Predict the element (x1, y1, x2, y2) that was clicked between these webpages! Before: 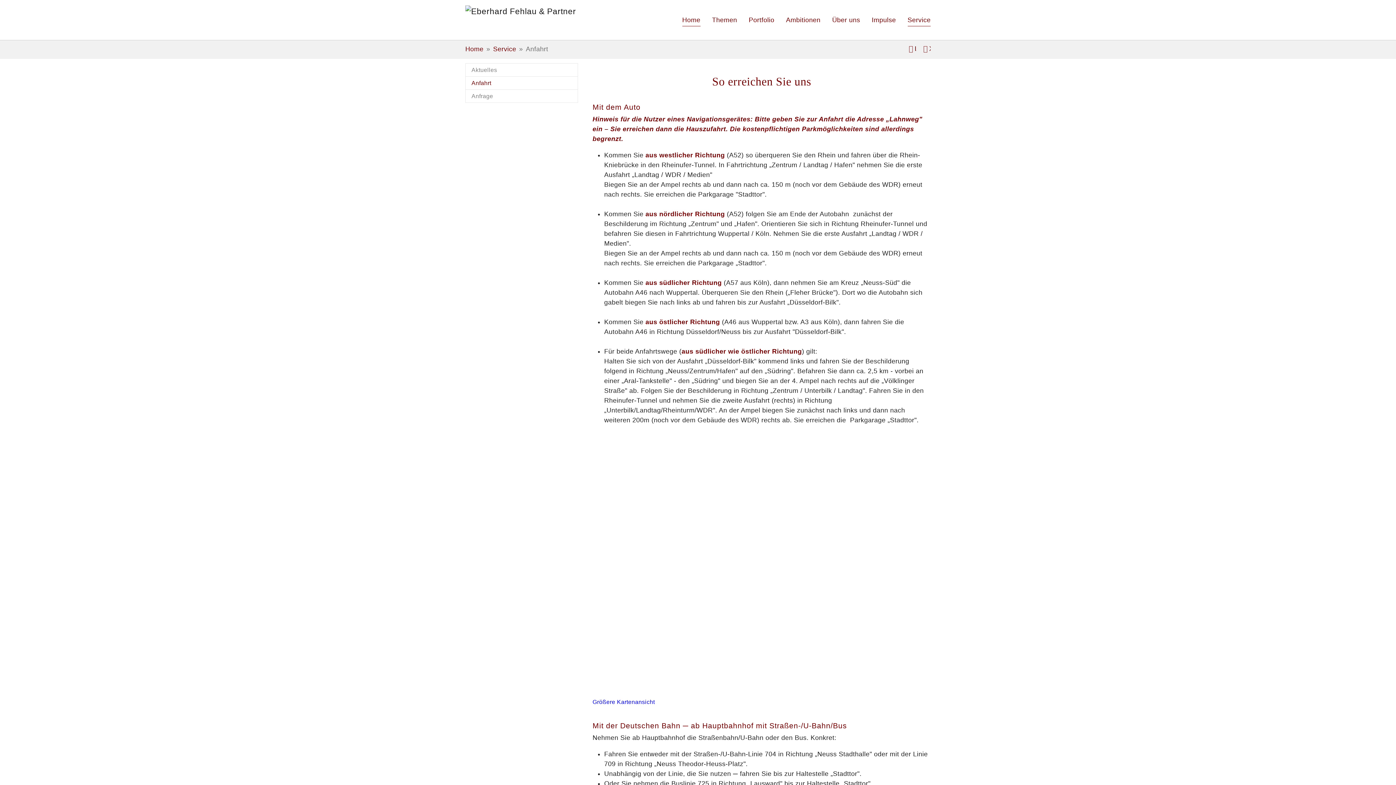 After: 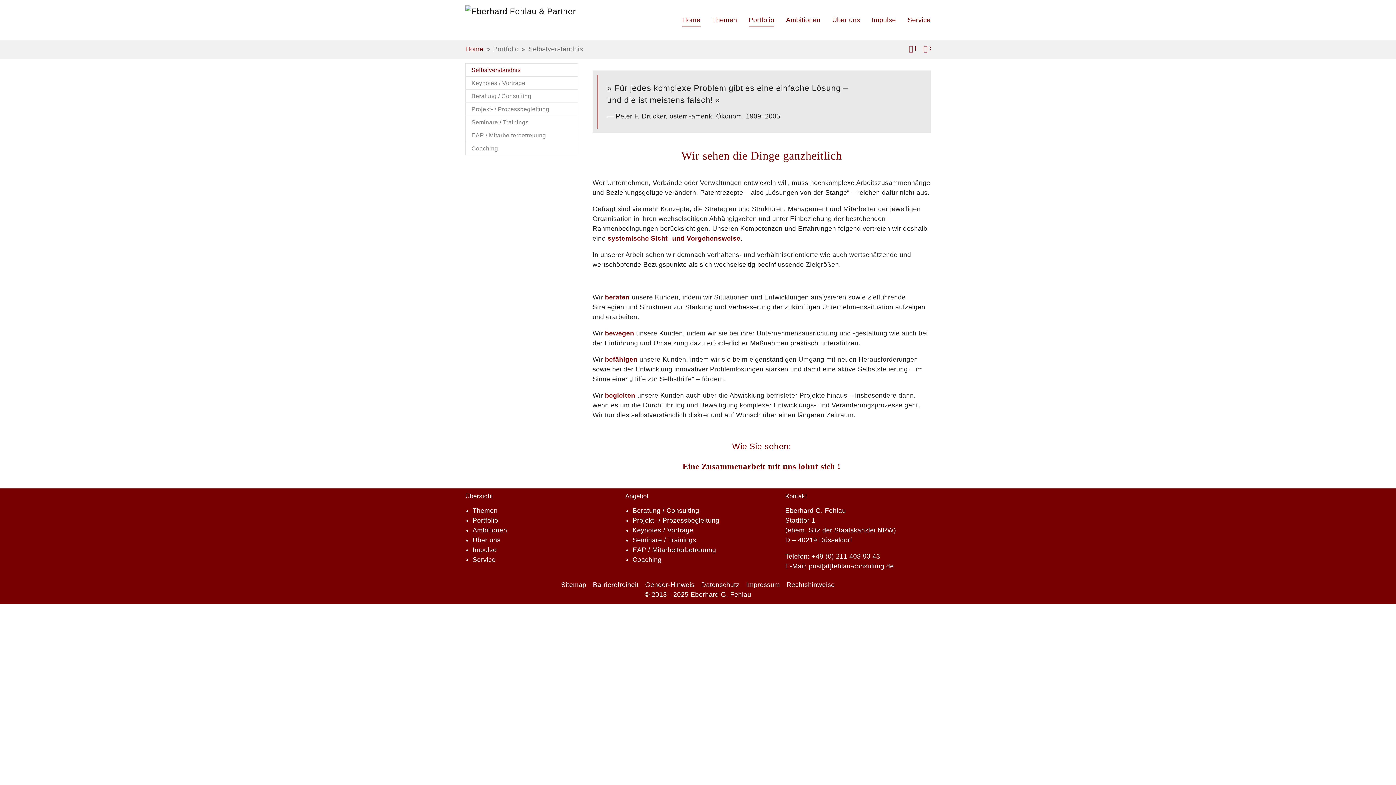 Action: bbox: (743, 12, 780, 27) label: Portfolio